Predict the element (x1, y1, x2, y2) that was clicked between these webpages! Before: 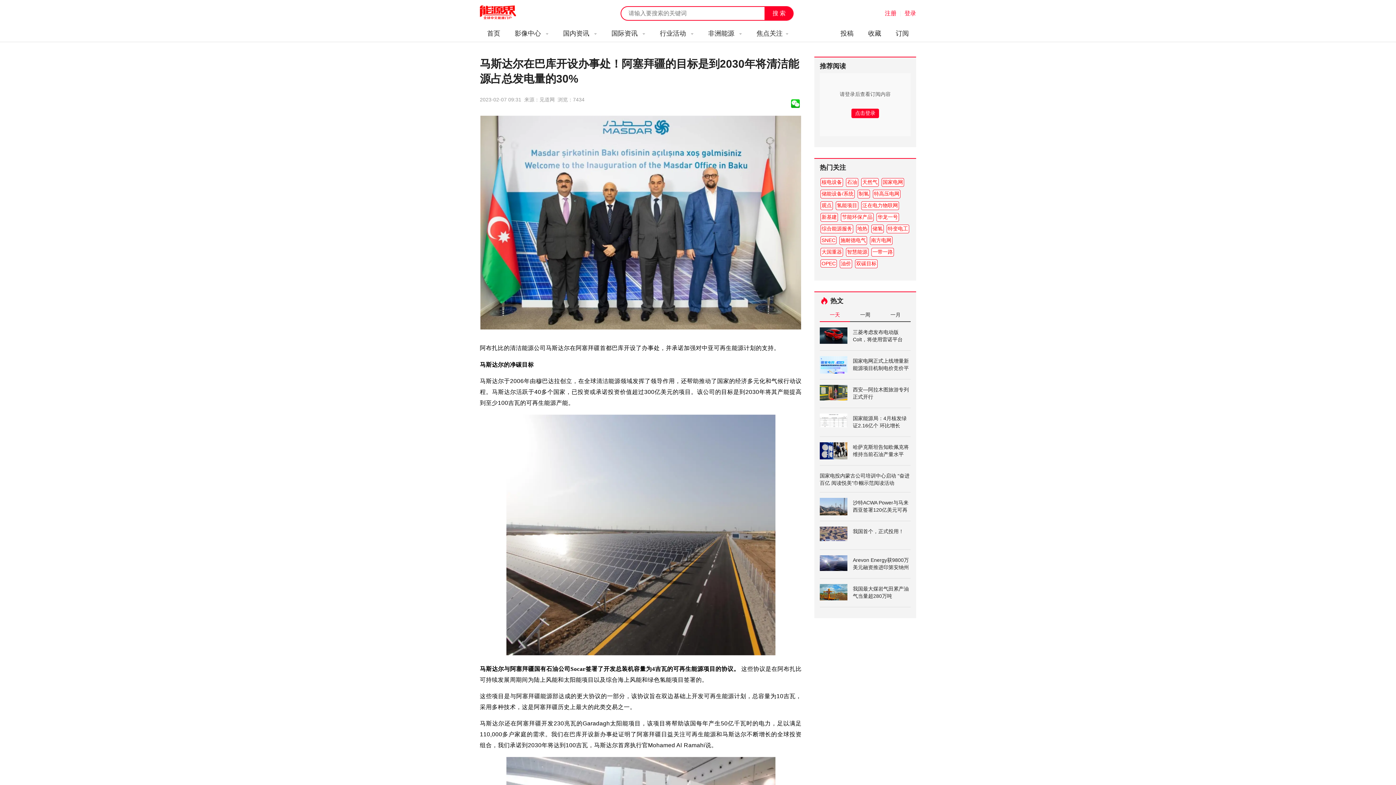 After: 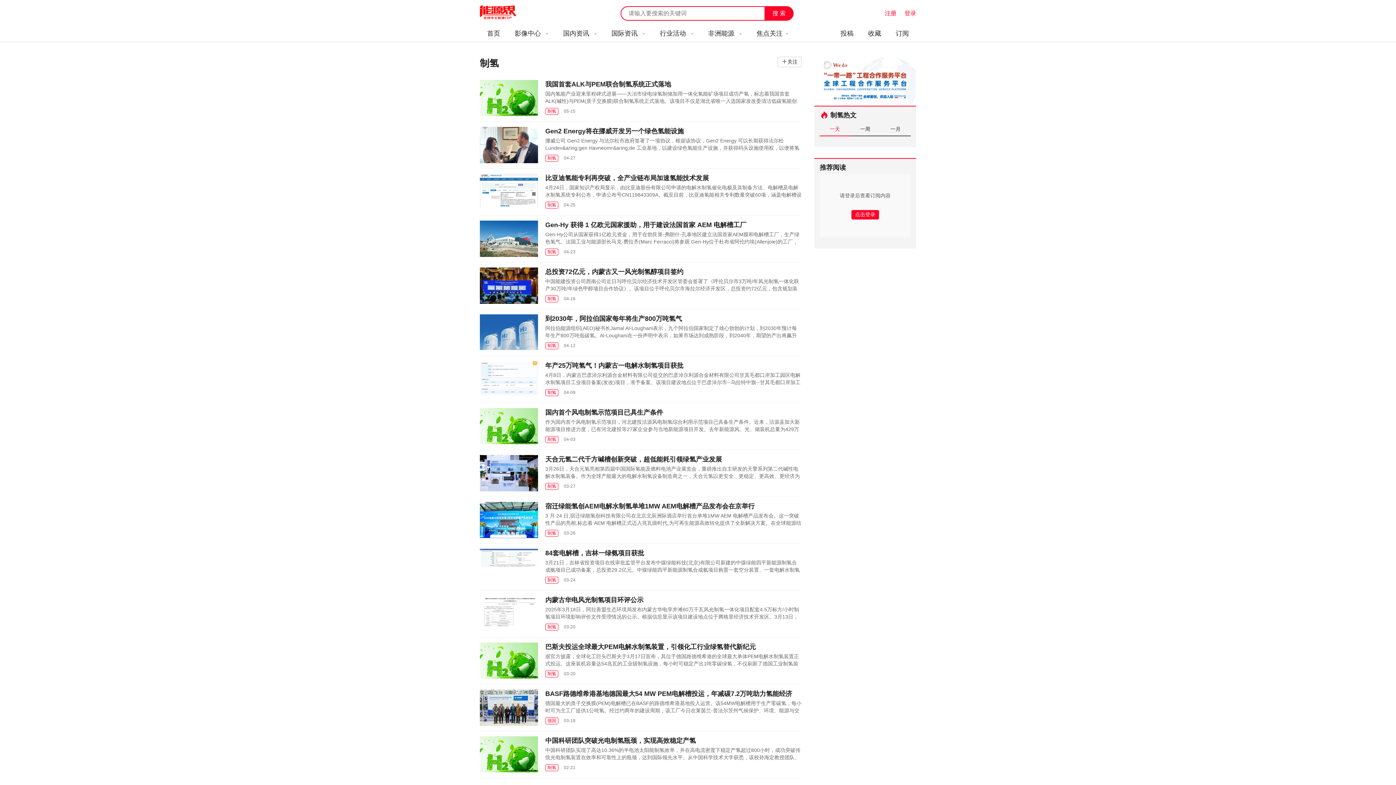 Action: label: 制氢 bbox: (857, 189, 870, 198)